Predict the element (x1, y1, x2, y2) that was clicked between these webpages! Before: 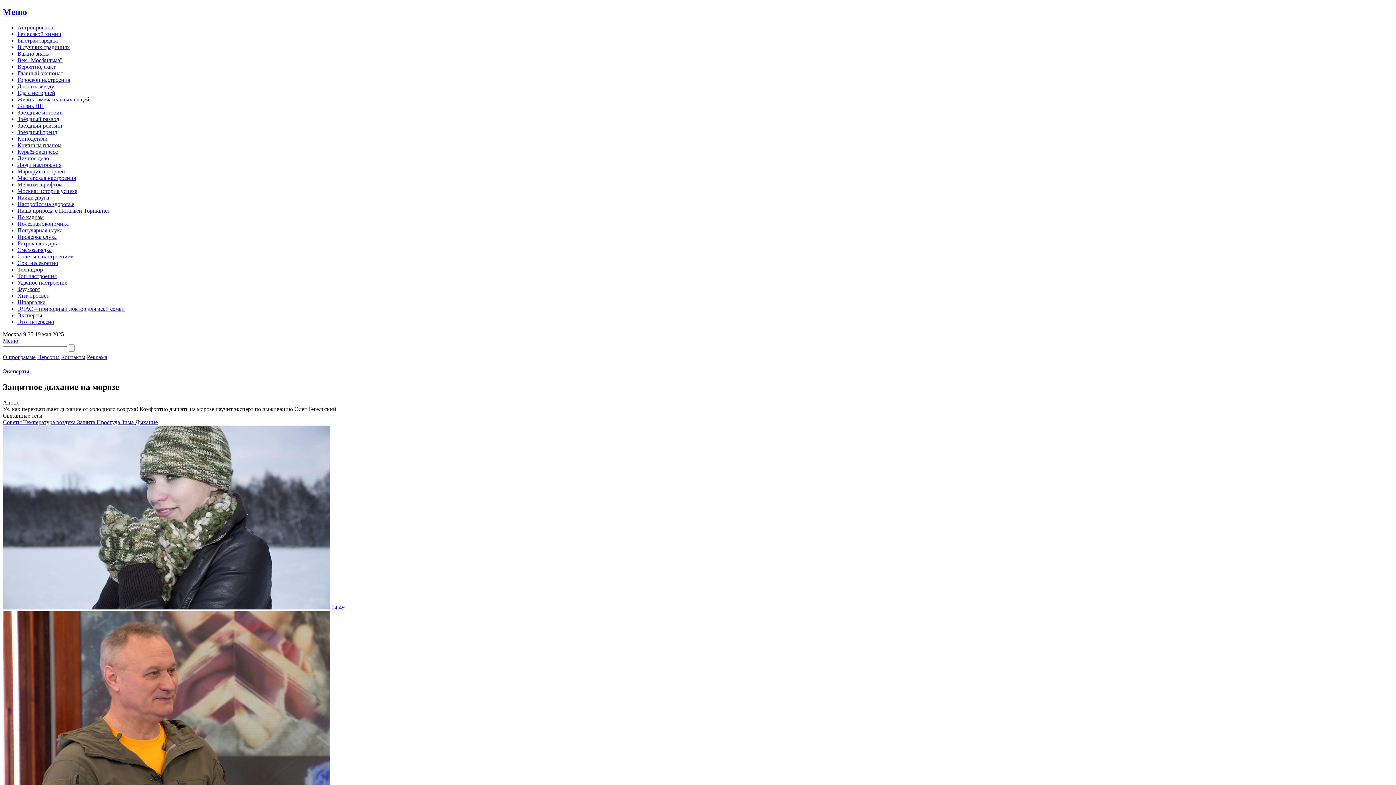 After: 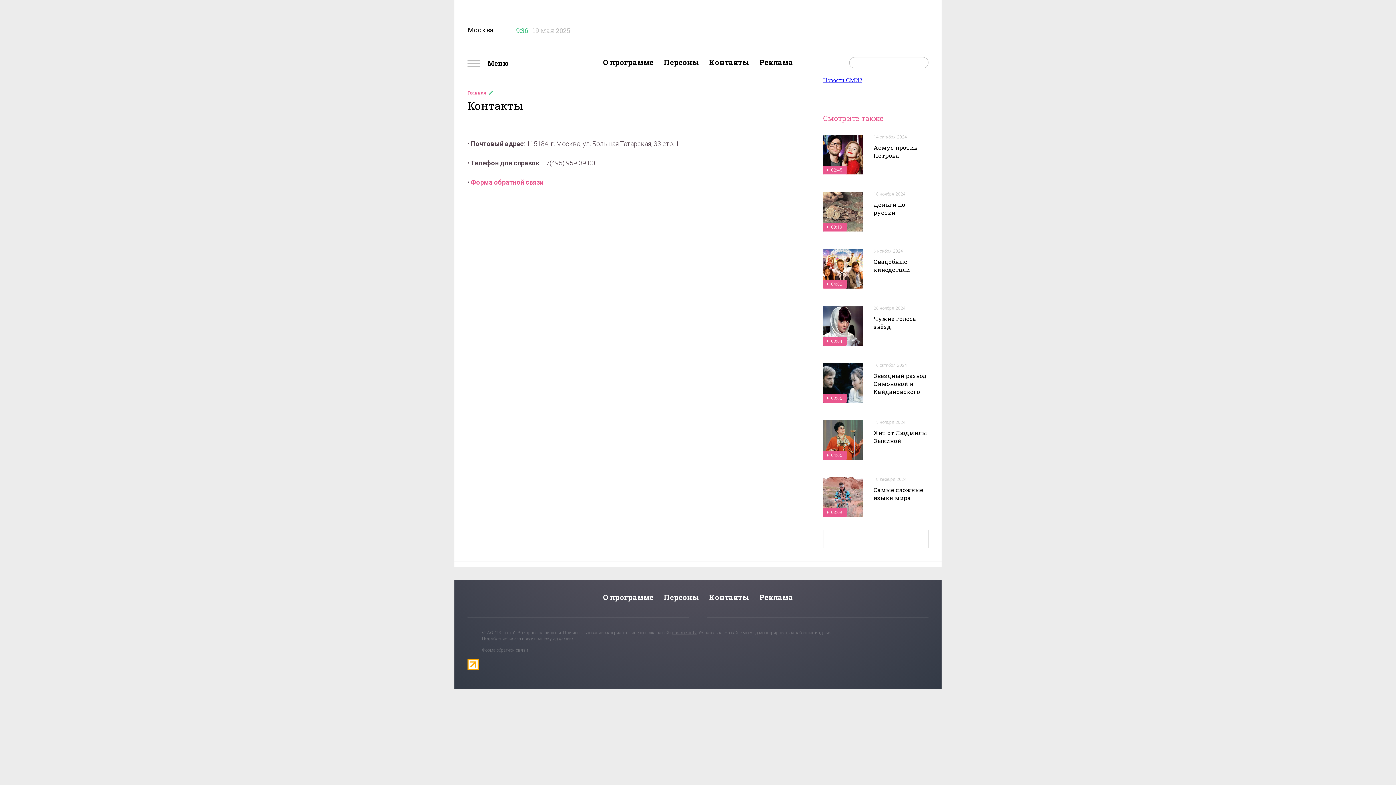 Action: bbox: (61, 354, 85, 360) label: Контакты